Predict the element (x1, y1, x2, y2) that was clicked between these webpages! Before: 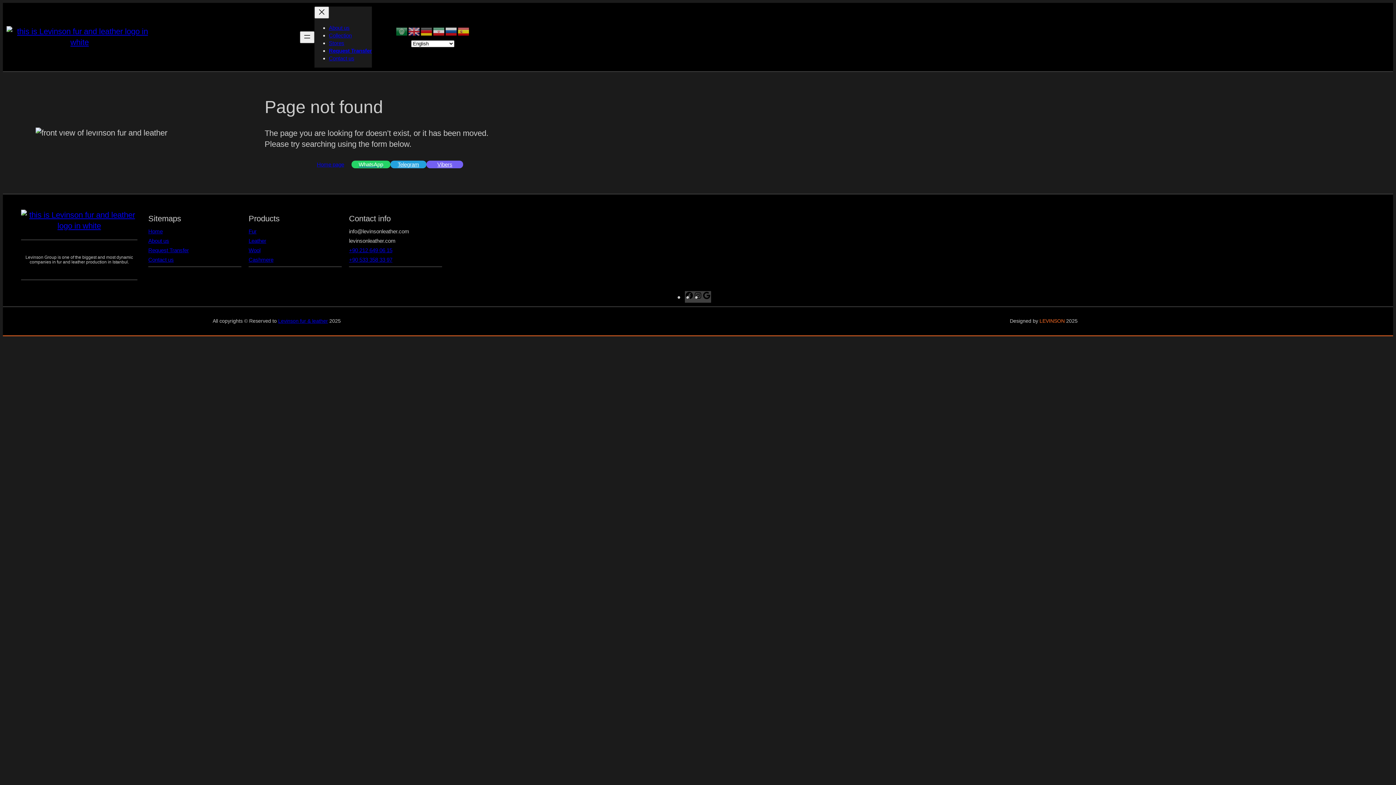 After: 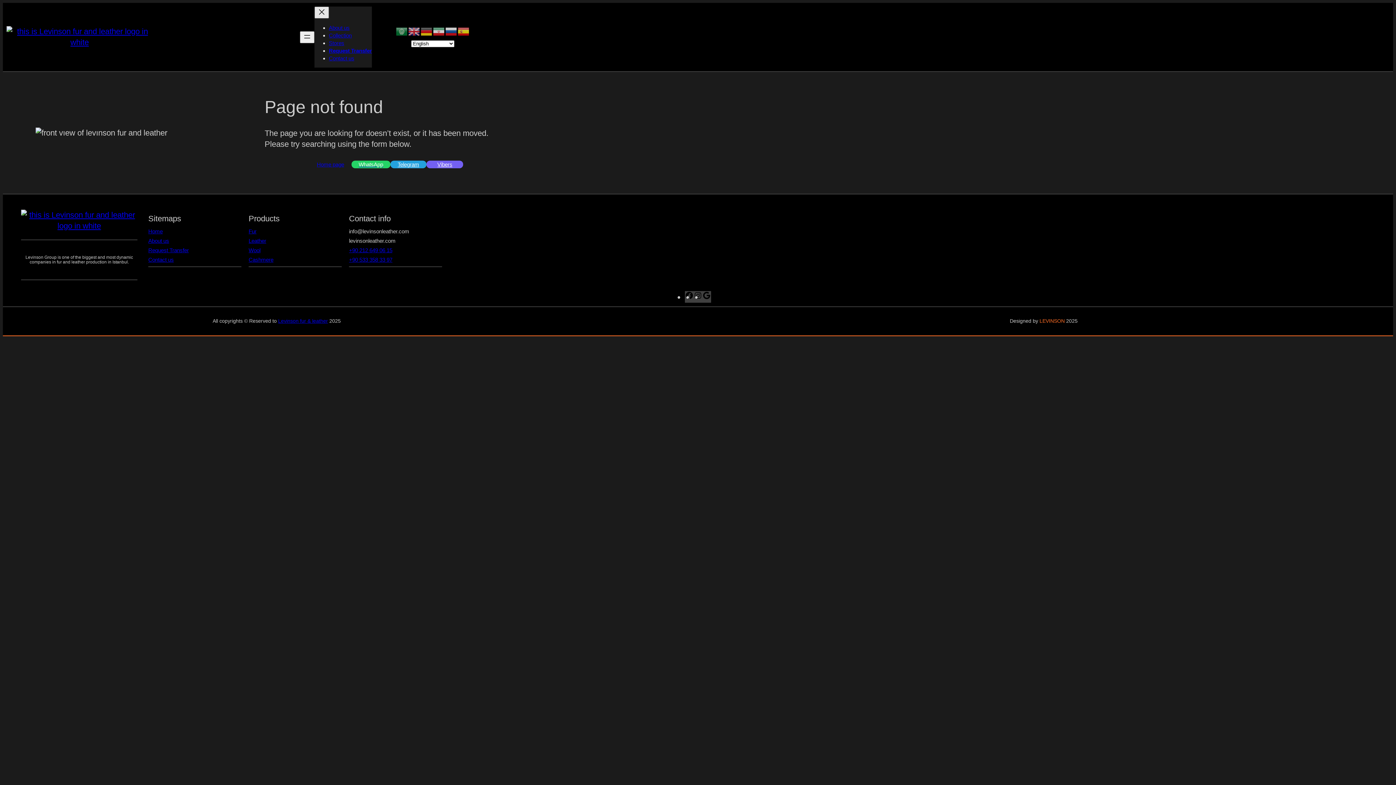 Action: bbox: (314, 6, 328, 18) label: Close menu